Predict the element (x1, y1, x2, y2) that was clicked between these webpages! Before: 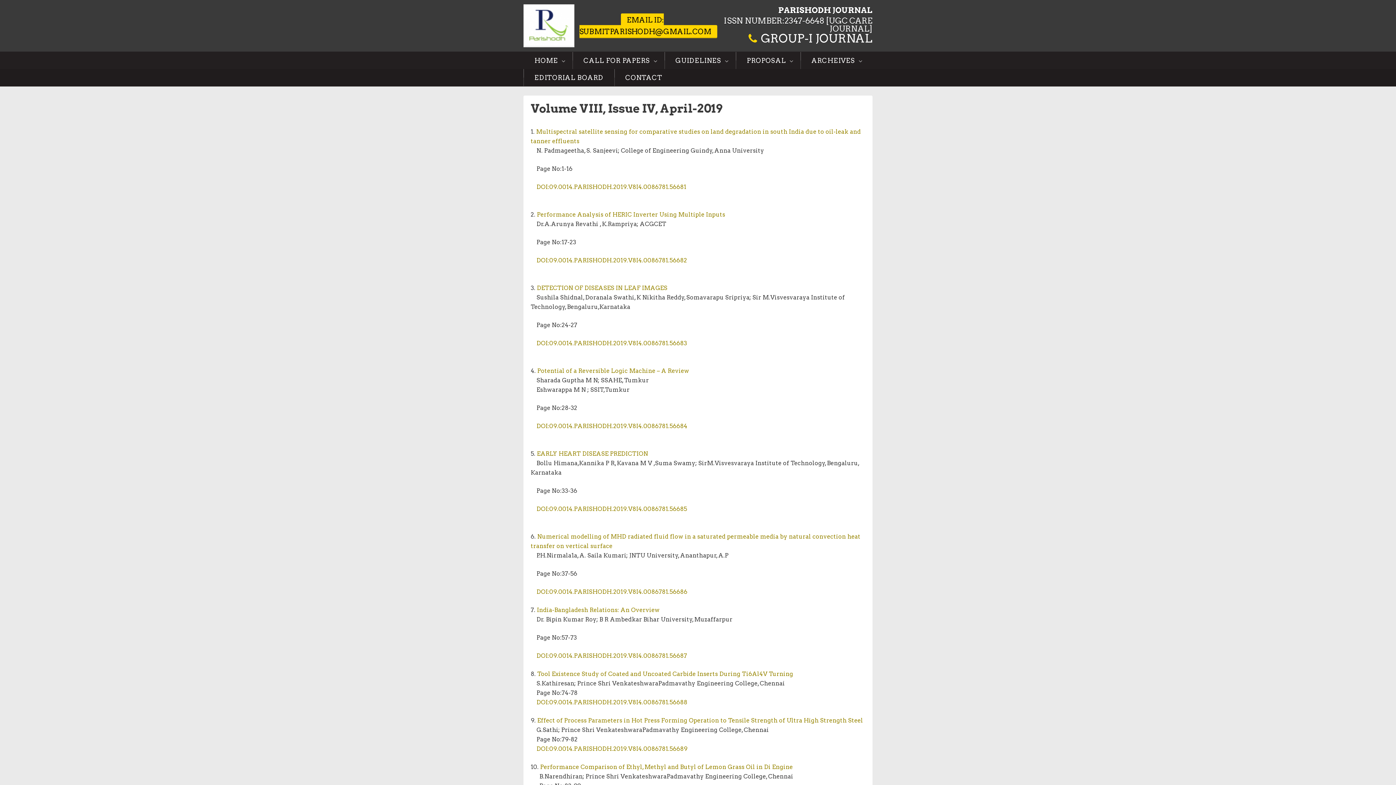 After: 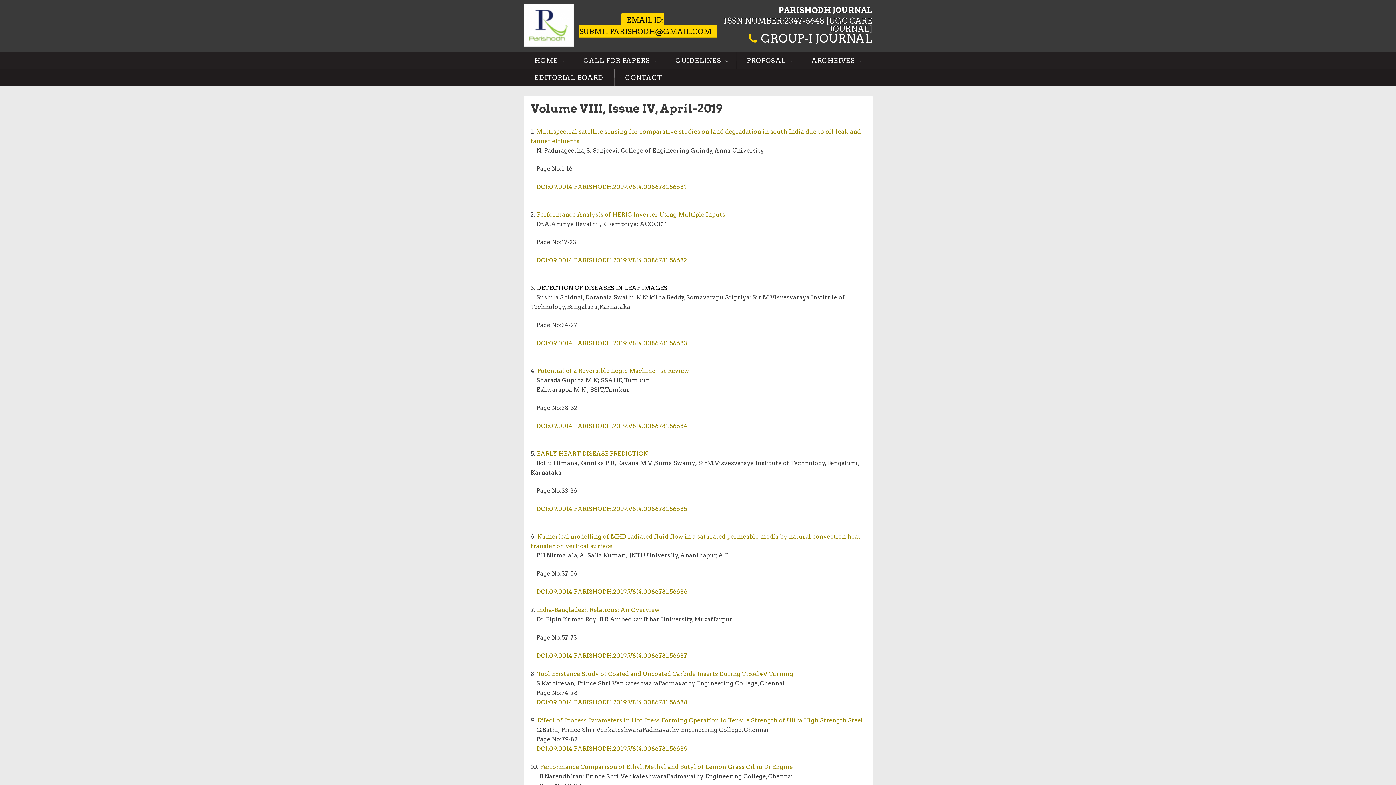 Action: bbox: (537, 284, 667, 291) label: DETECTION OF DISEASES IN LEAF IMAGES